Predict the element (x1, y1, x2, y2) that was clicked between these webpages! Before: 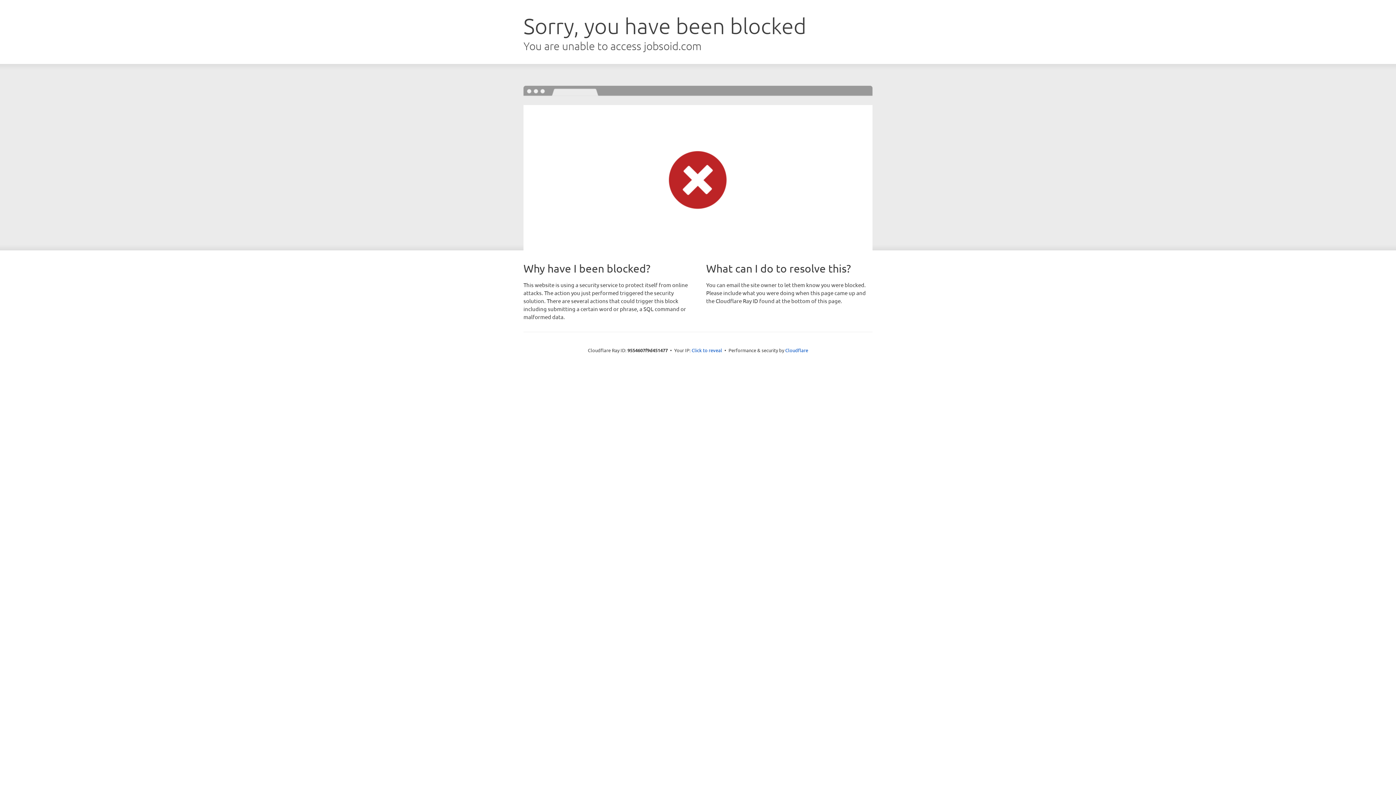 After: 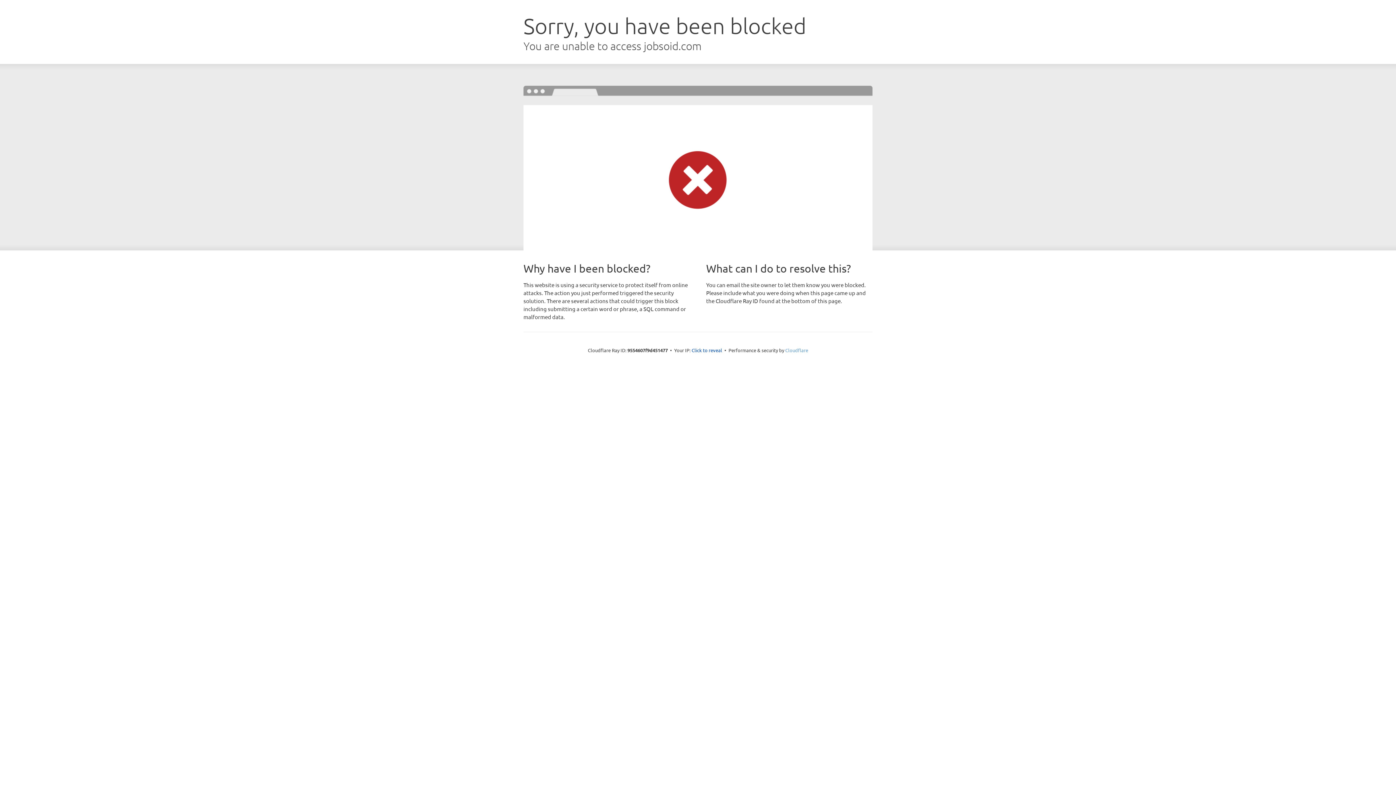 Action: bbox: (785, 347, 808, 353) label: Cloudflare